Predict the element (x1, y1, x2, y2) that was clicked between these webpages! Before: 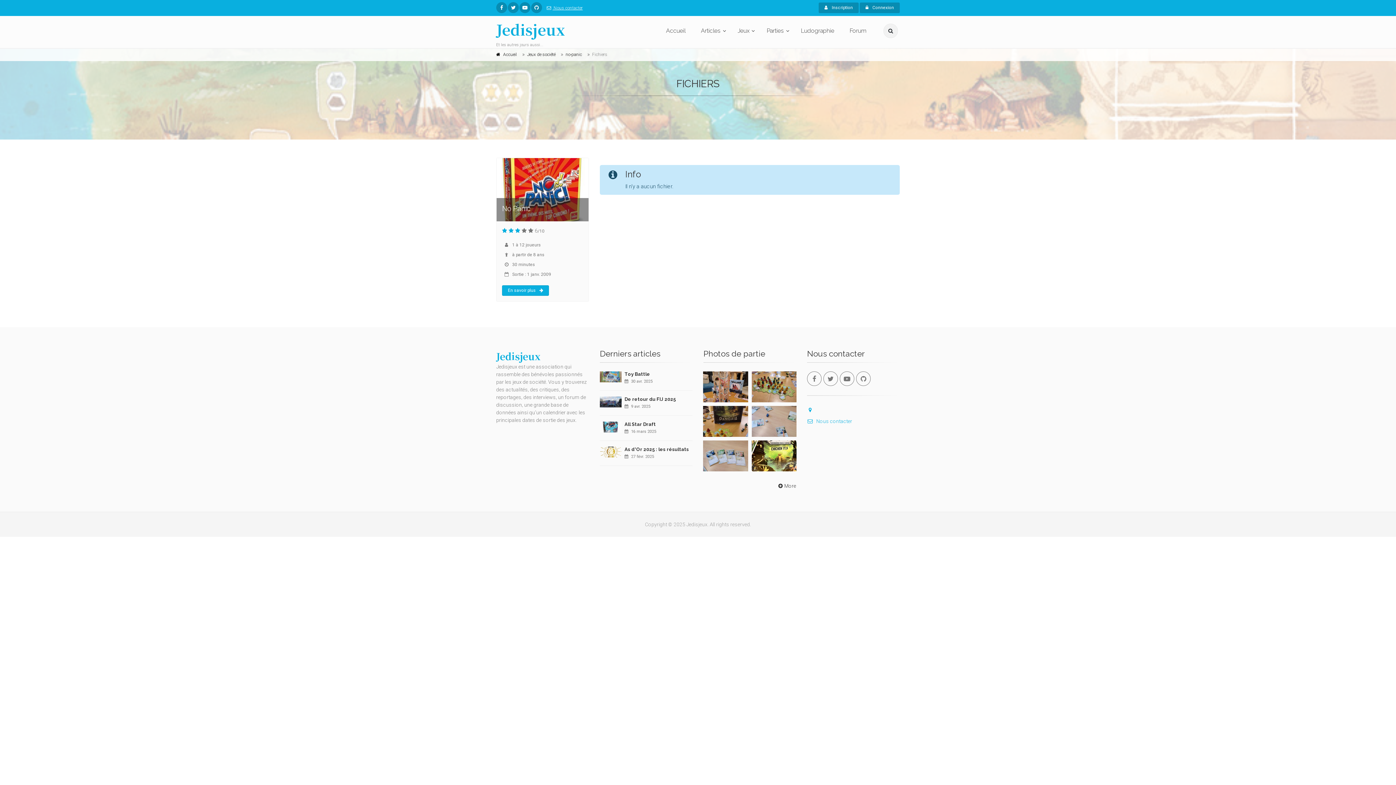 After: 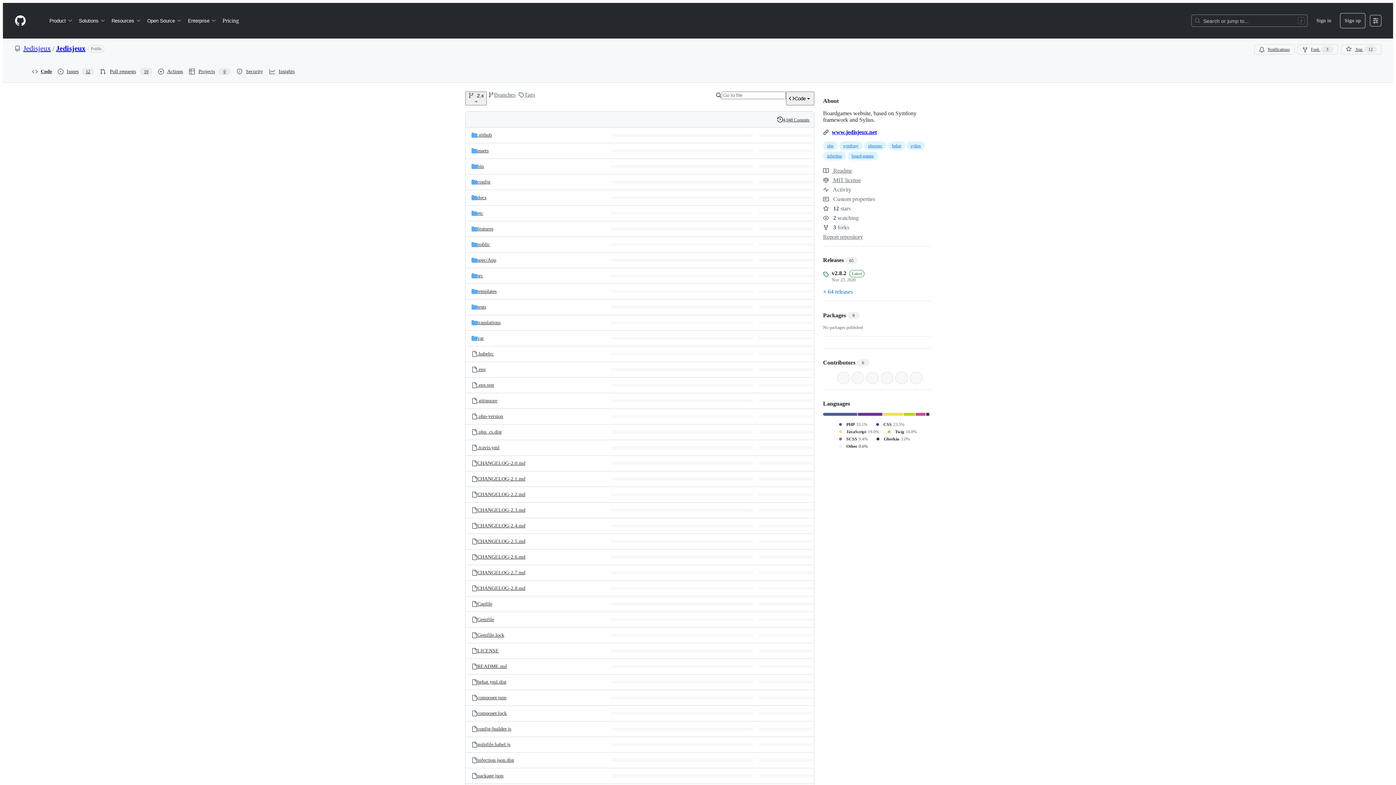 Action: bbox: (856, 371, 870, 386)